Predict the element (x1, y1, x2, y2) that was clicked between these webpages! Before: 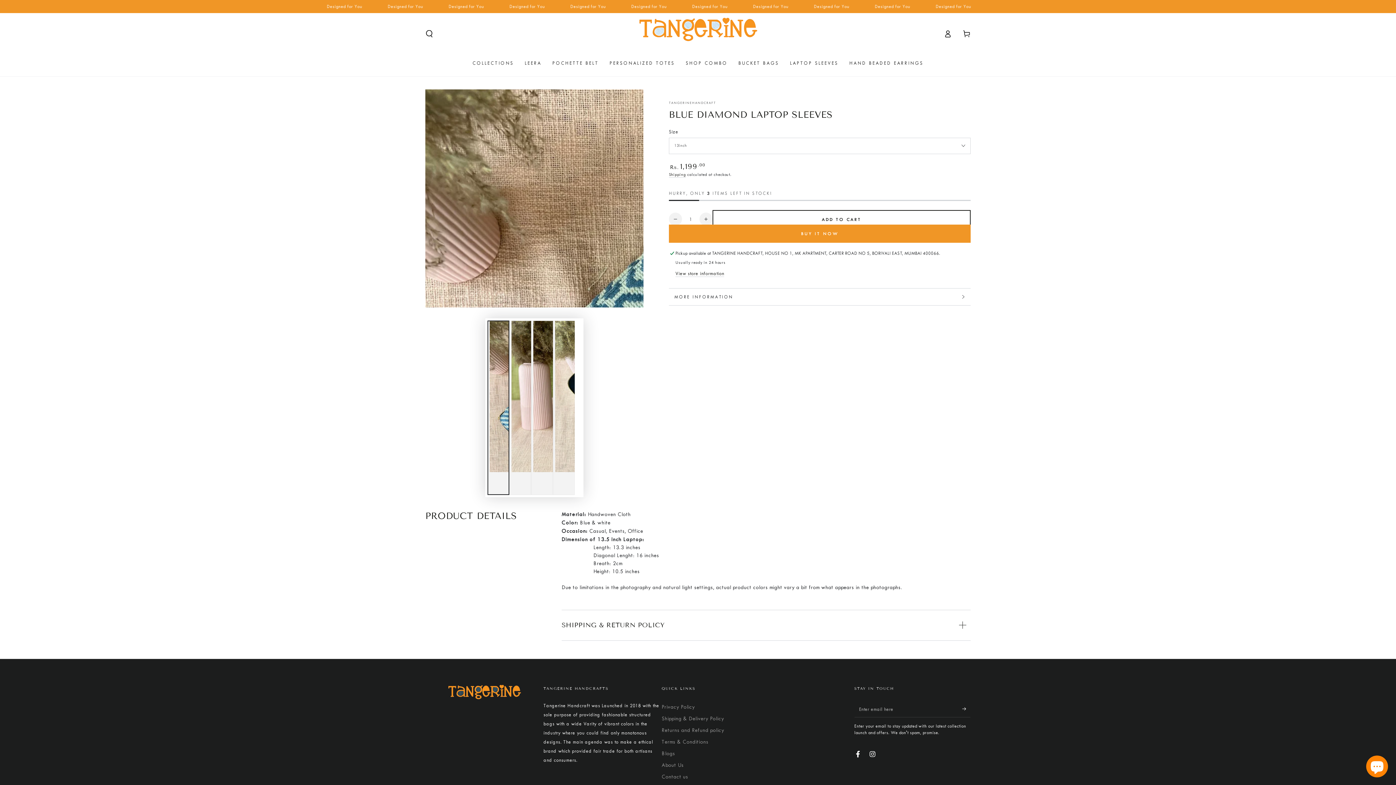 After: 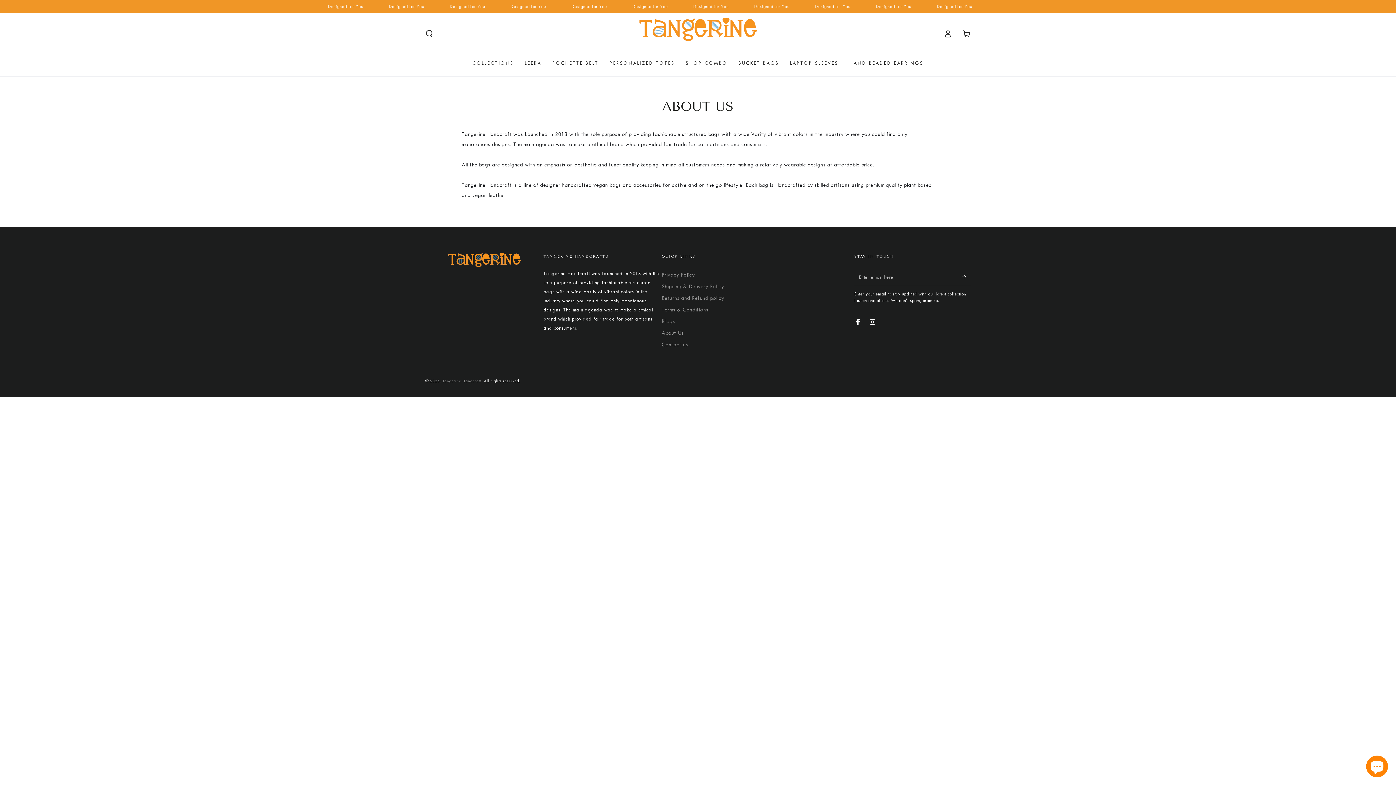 Action: bbox: (661, 762, 683, 768) label: About Us